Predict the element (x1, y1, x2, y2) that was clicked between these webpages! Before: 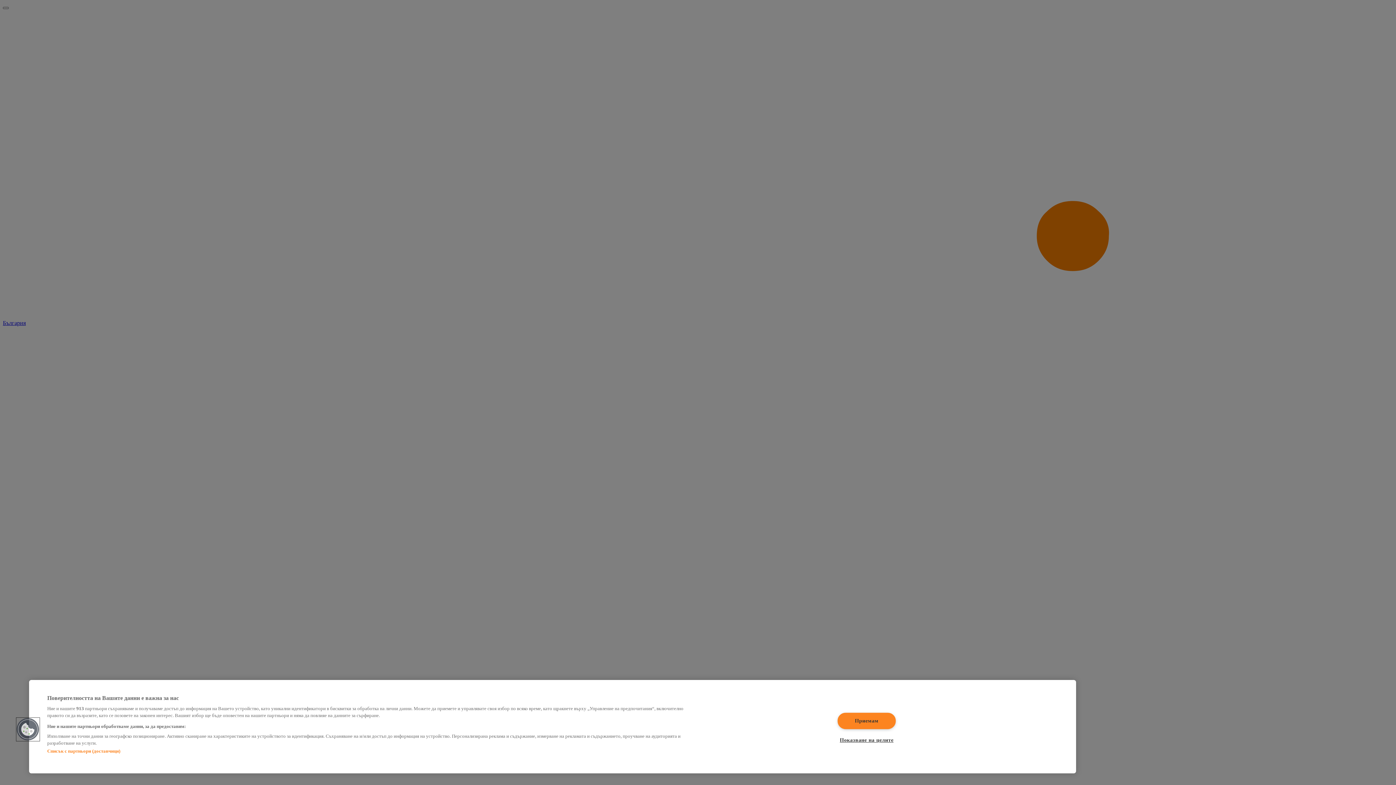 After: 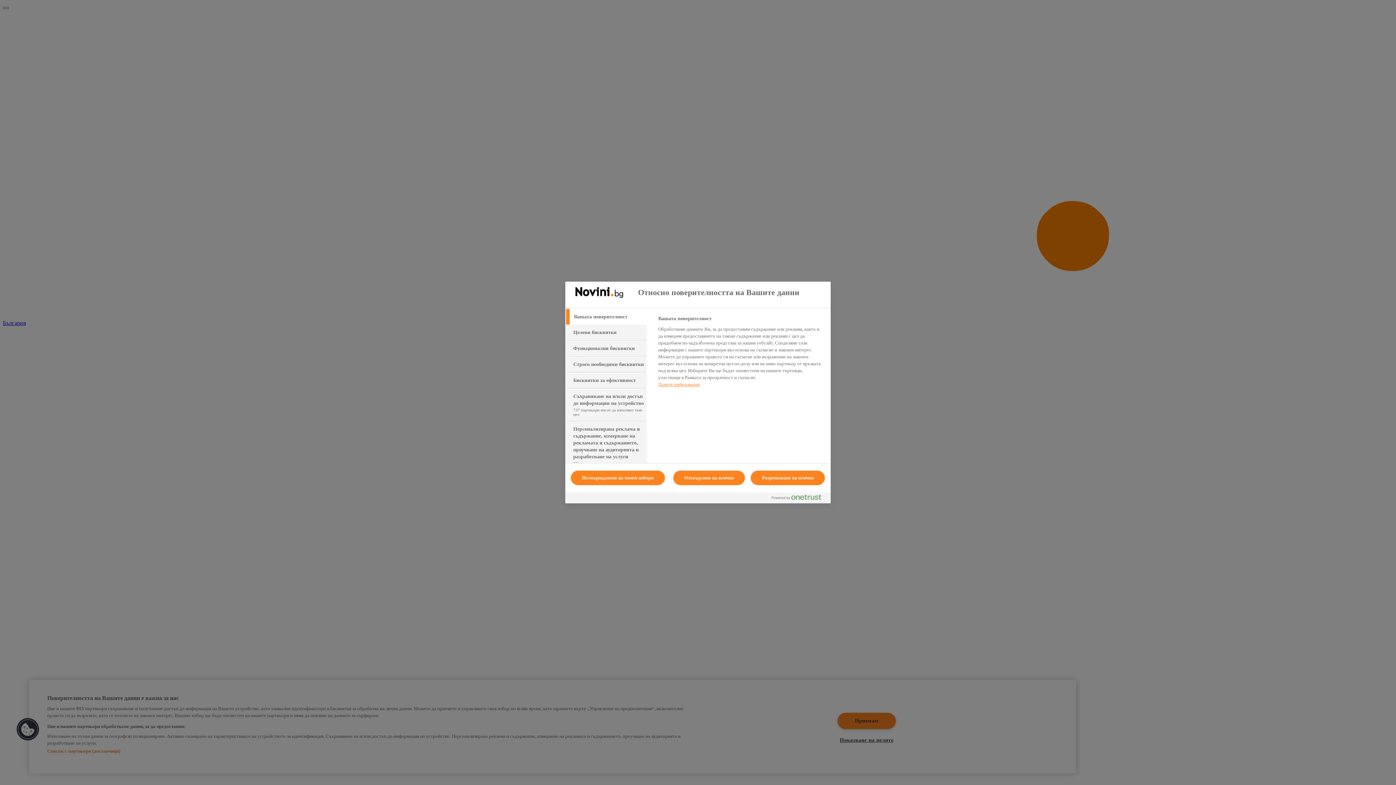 Action: bbox: (837, 732, 895, 748) label: Показване на целите